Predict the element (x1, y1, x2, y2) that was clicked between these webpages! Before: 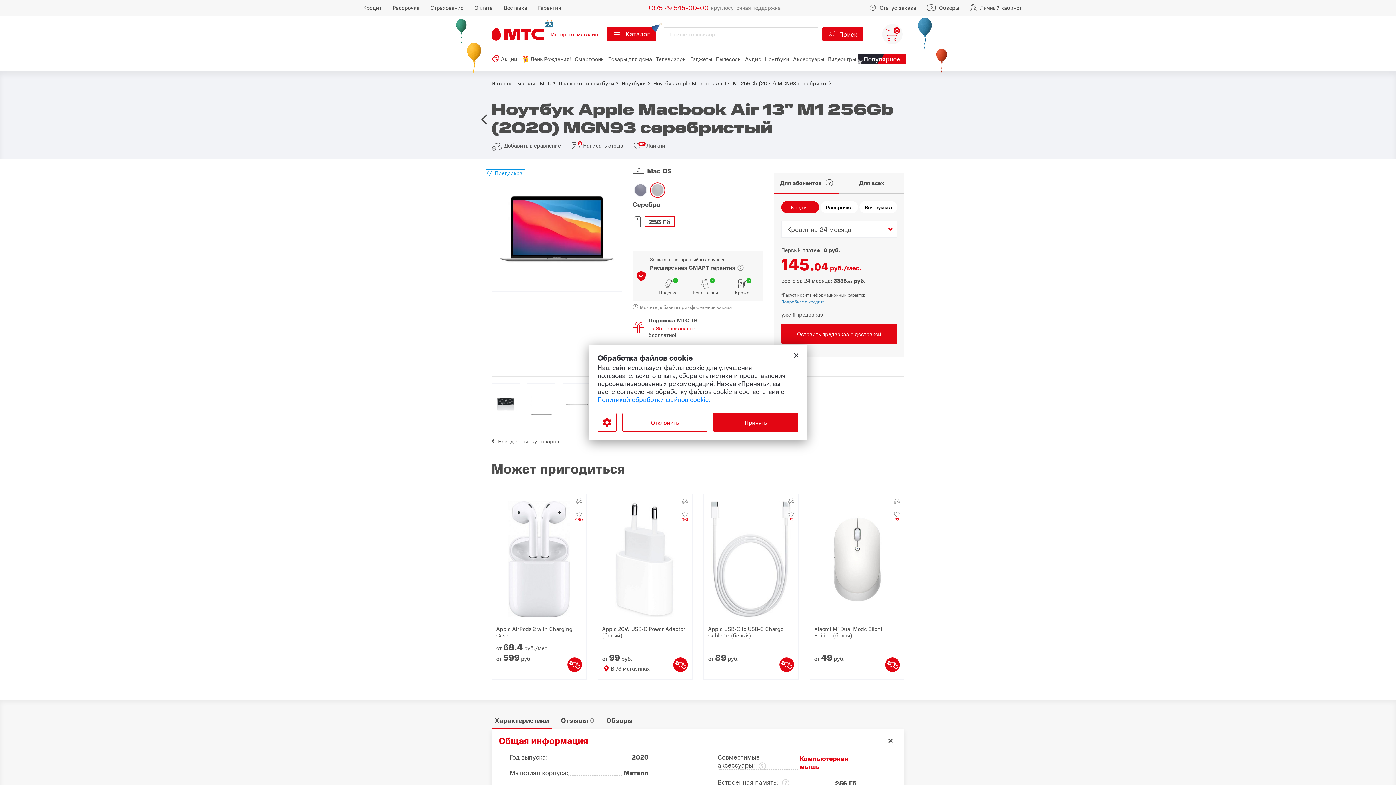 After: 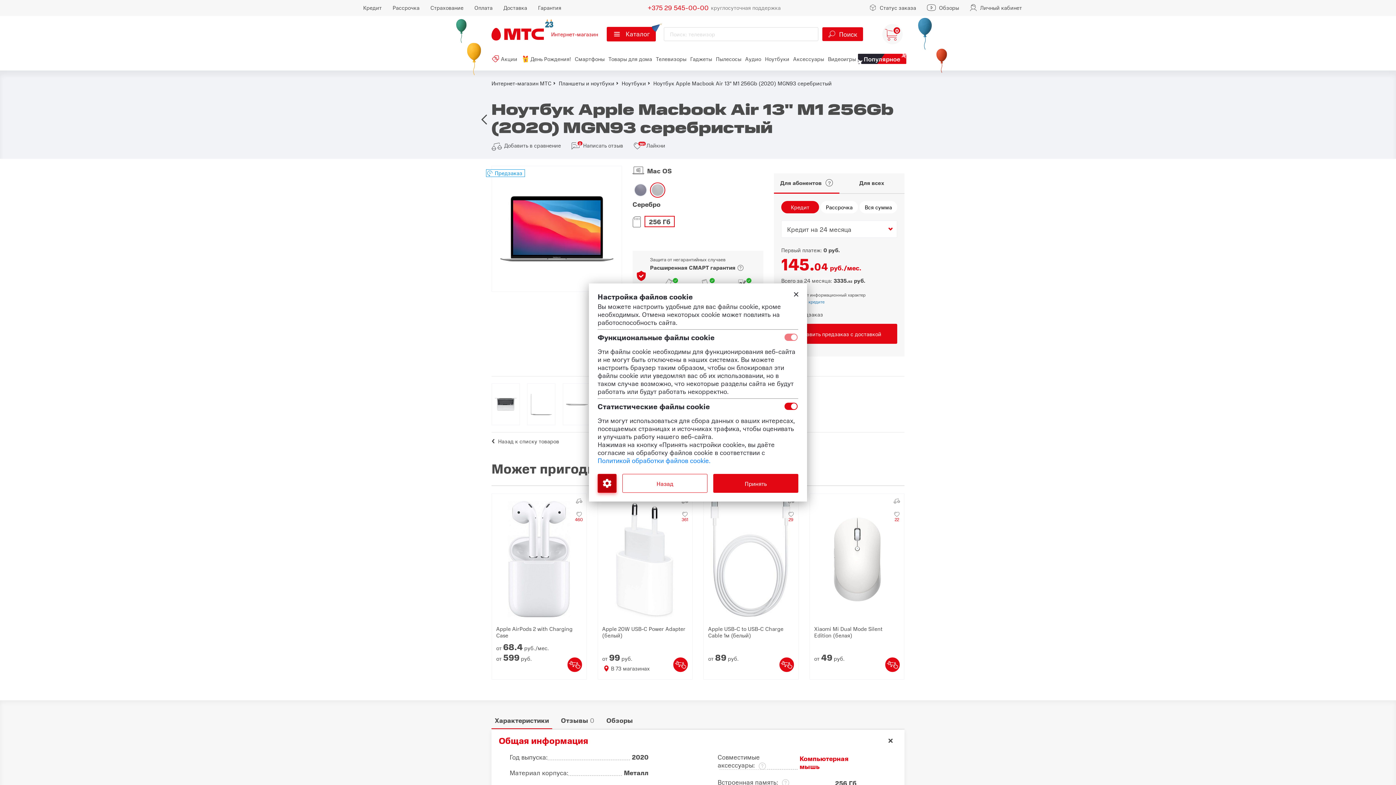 Action: bbox: (597, 413, 616, 432) label: Настроить использование файлов Cookie